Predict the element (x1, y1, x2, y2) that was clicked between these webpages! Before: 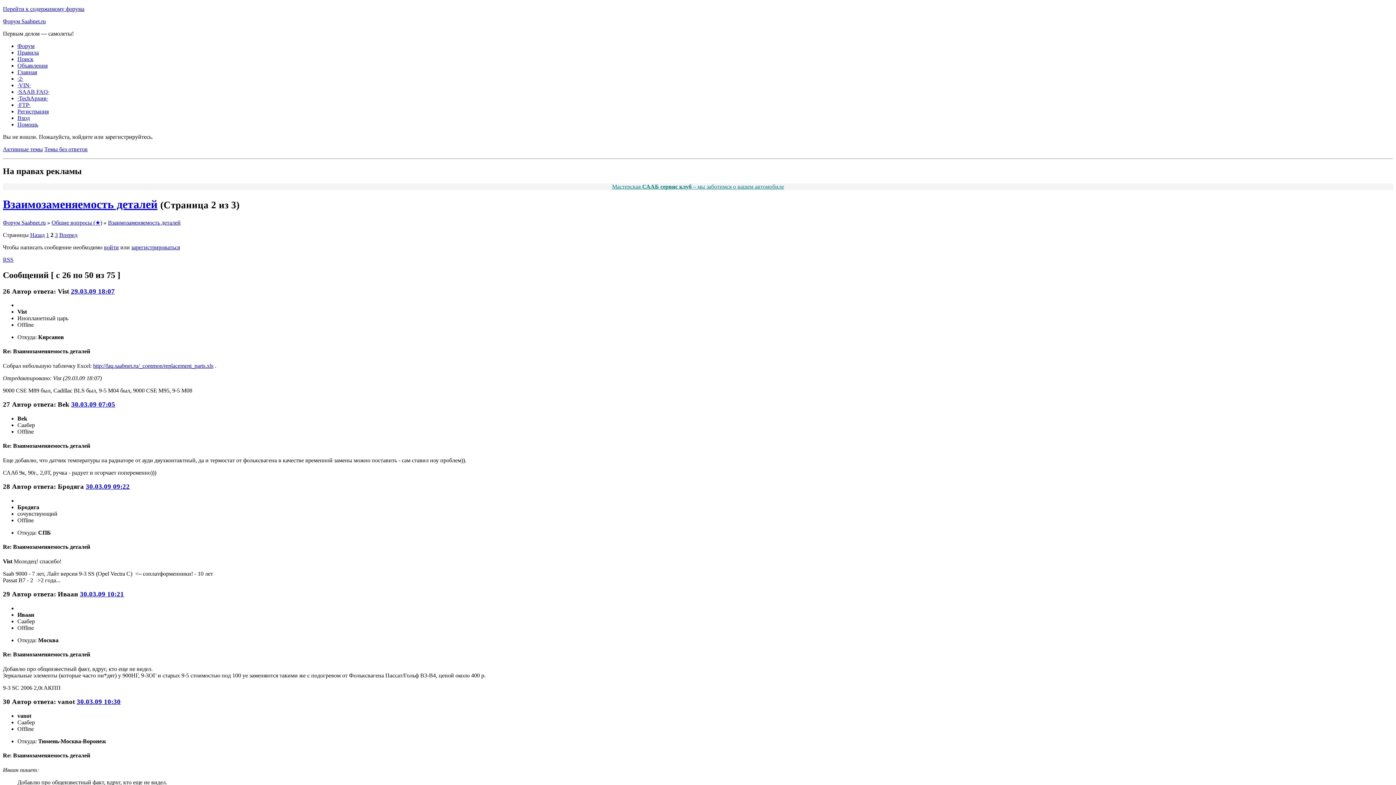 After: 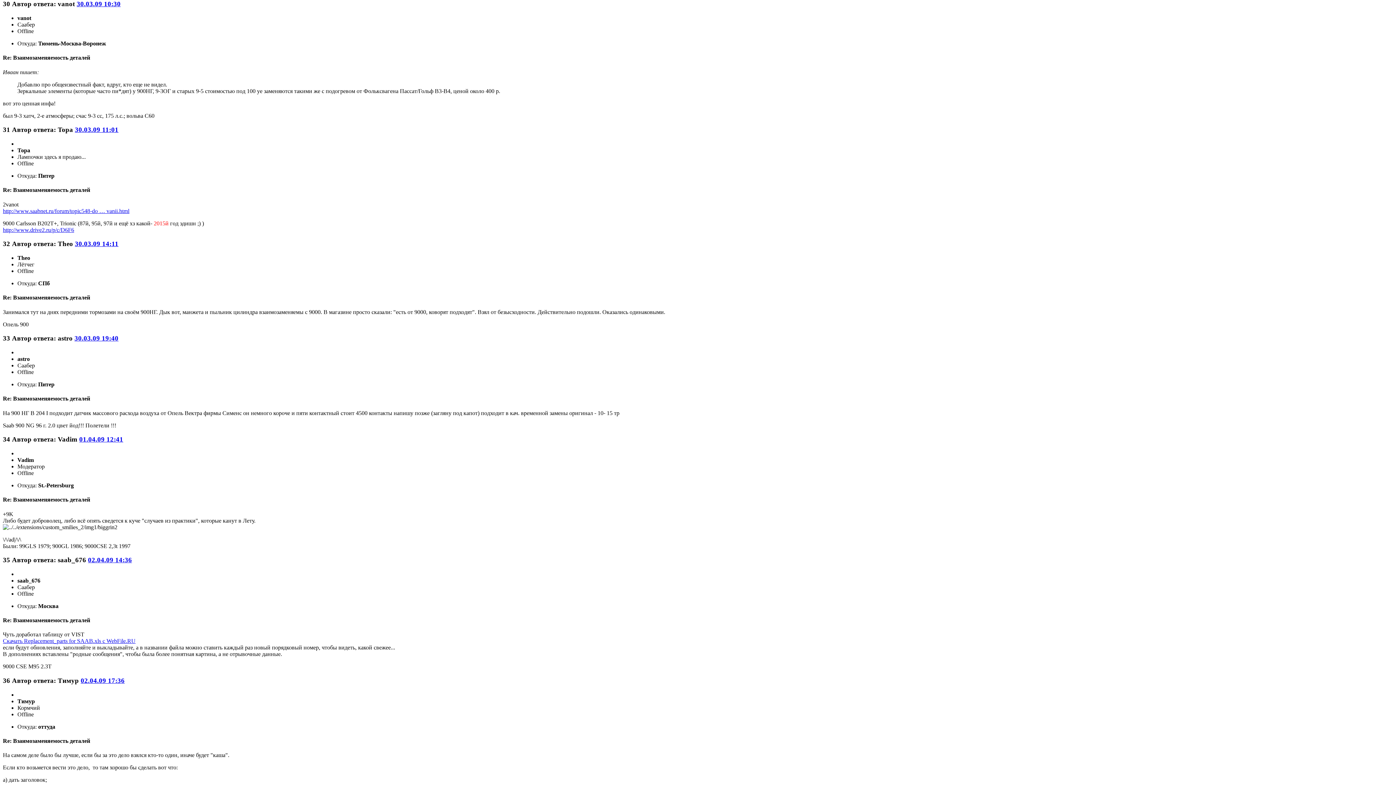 Action: bbox: (76, 698, 120, 705) label: 30.03.09 10:30